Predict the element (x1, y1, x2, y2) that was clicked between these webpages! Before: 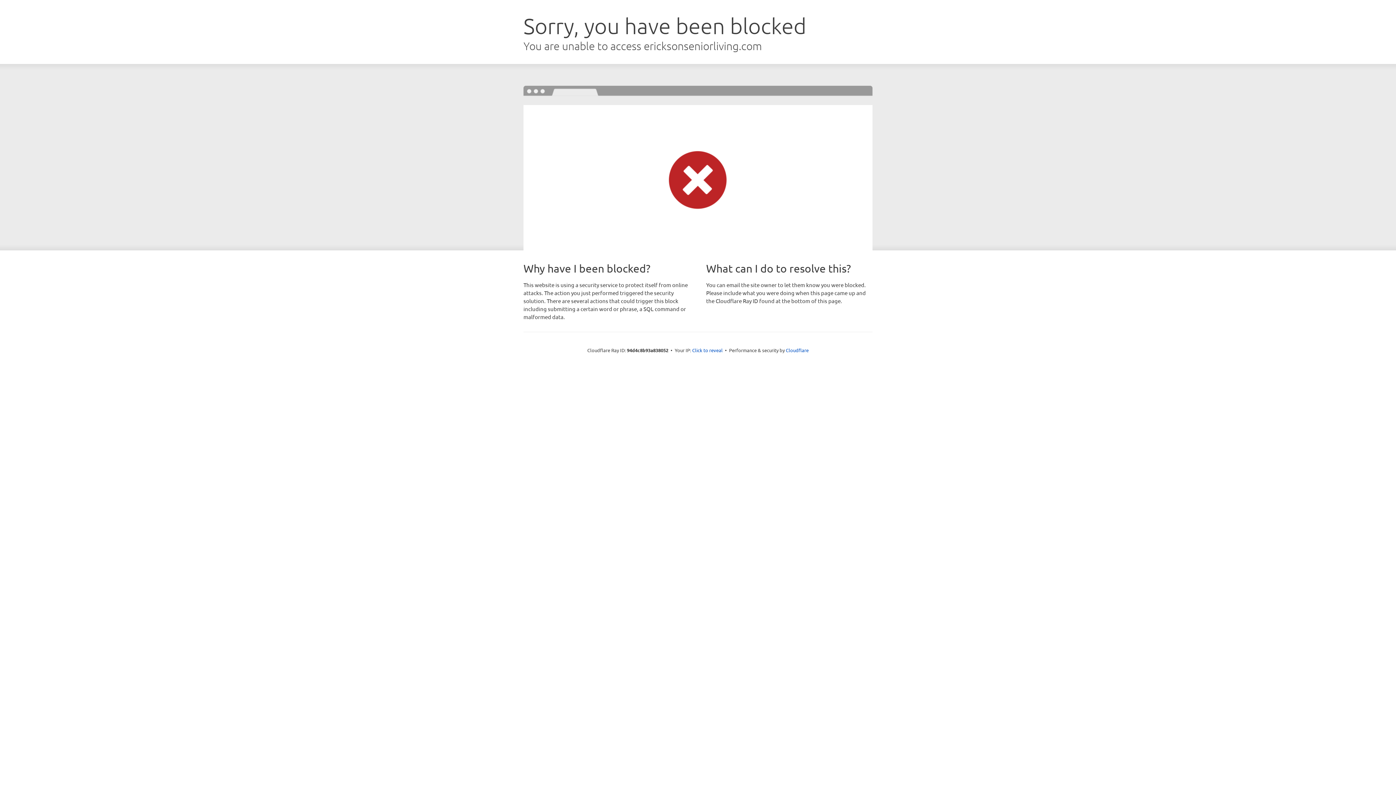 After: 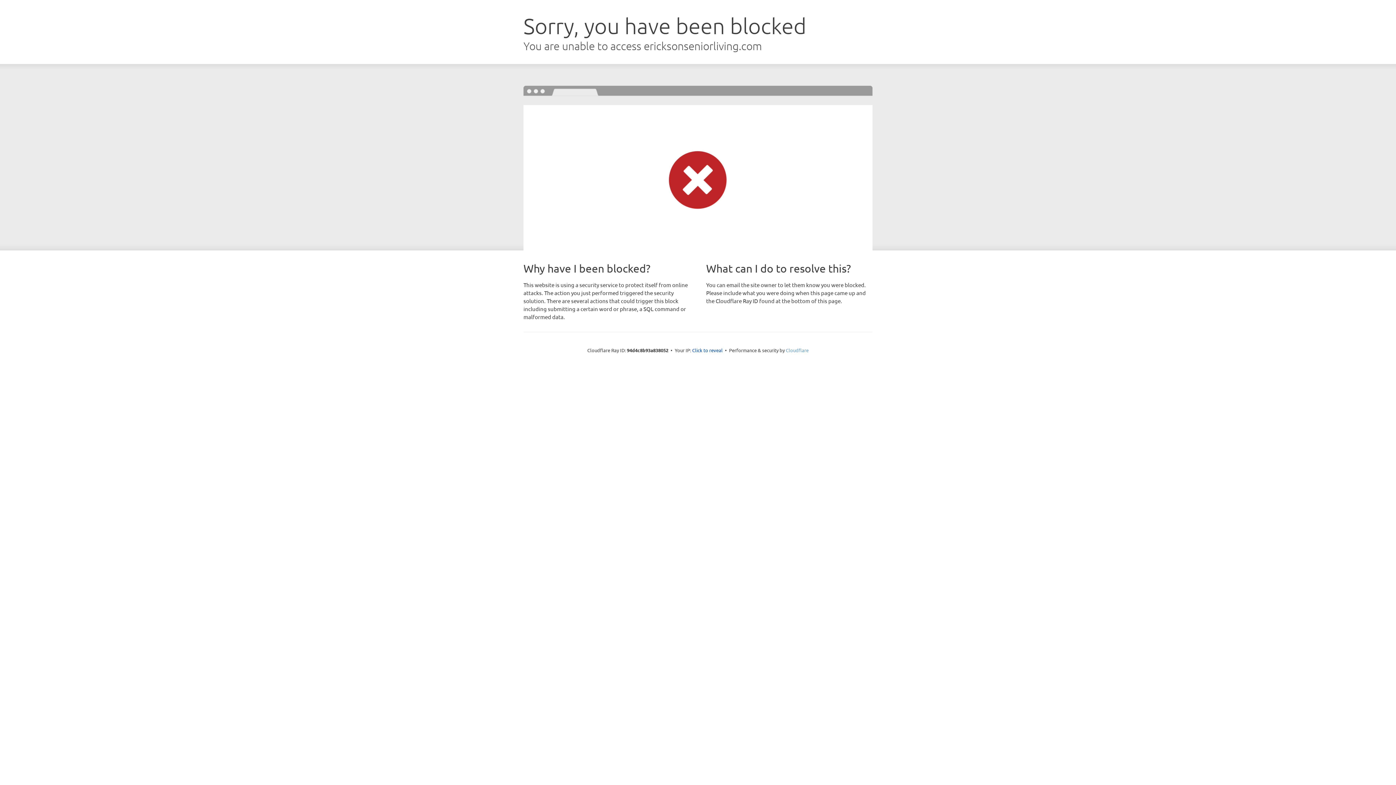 Action: bbox: (786, 347, 808, 353) label: Cloudflare